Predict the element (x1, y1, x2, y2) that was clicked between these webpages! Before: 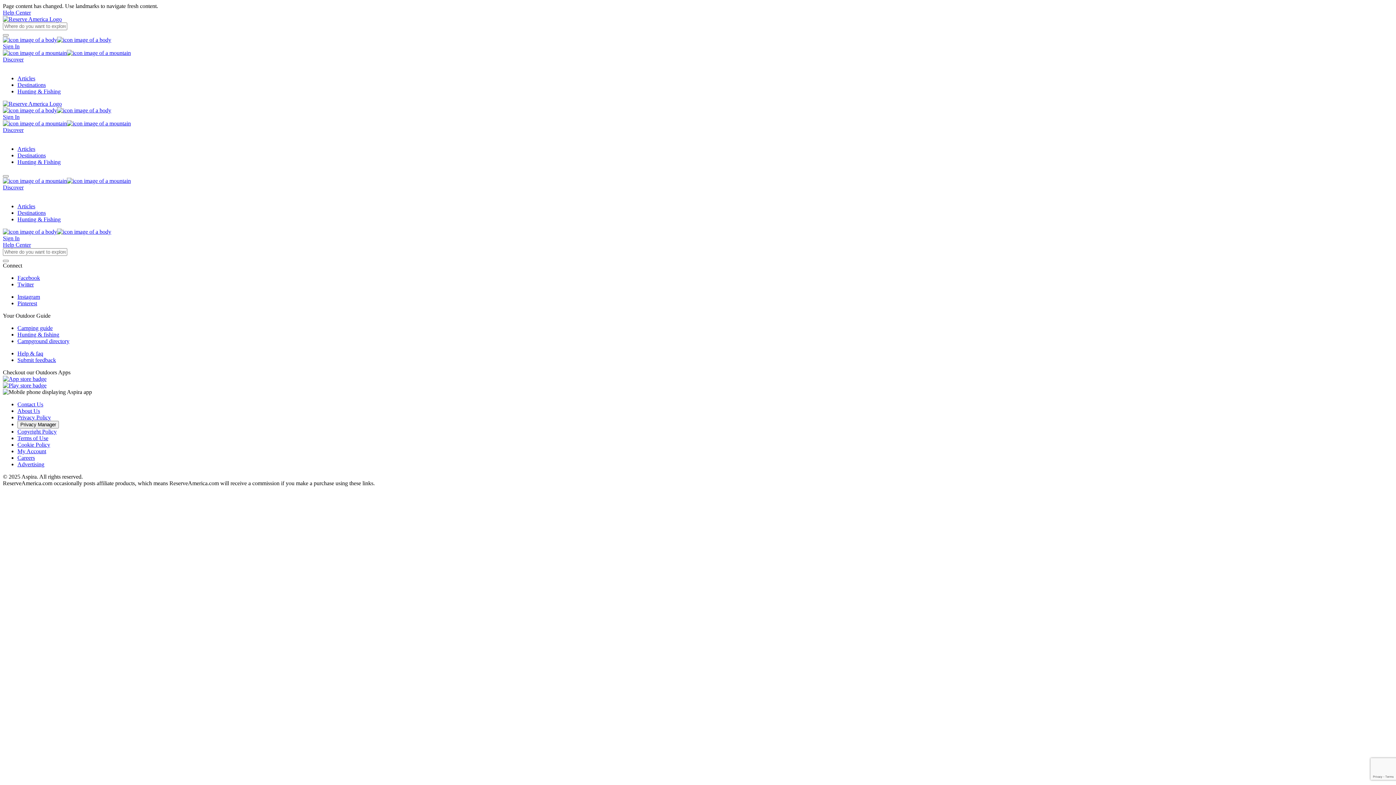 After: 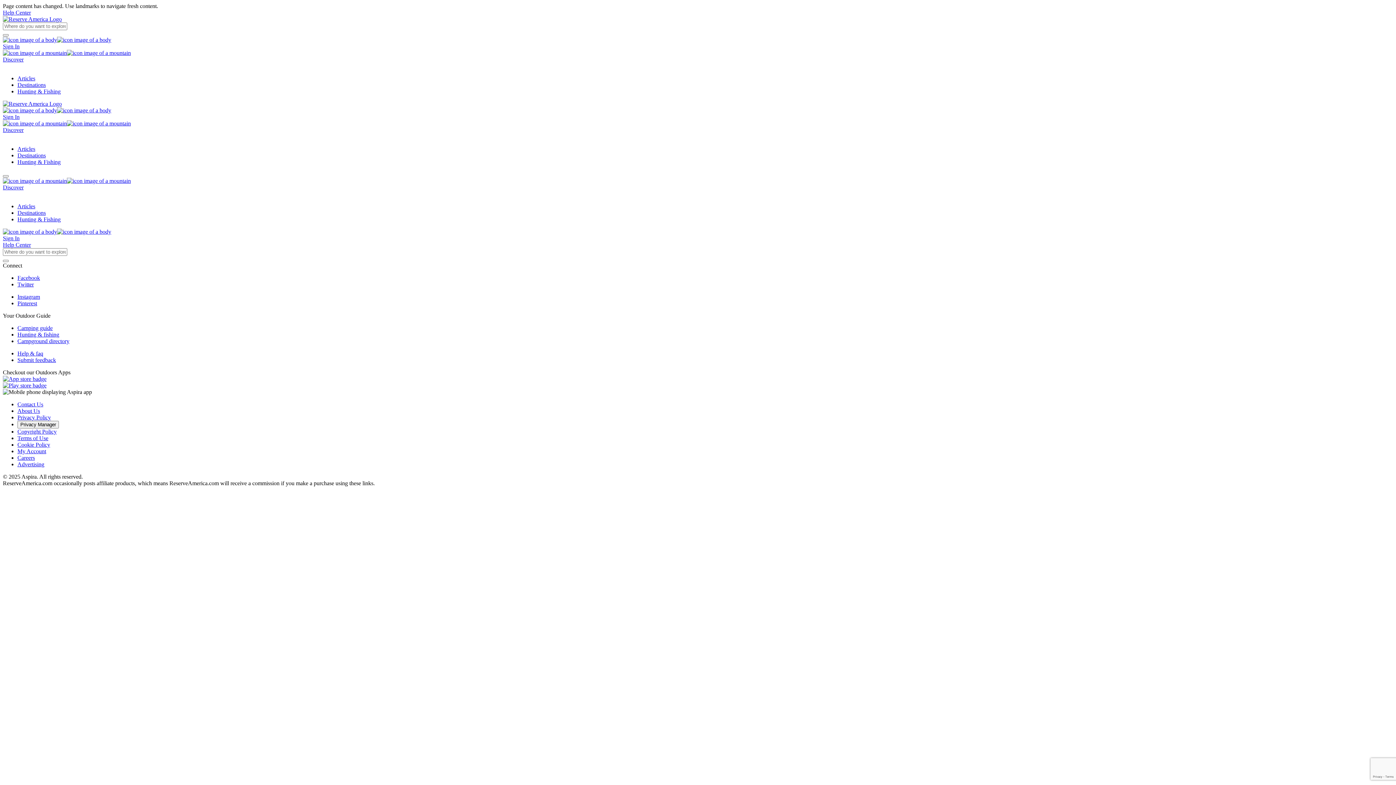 Action: bbox: (17, 350, 43, 356) label: Help & faq